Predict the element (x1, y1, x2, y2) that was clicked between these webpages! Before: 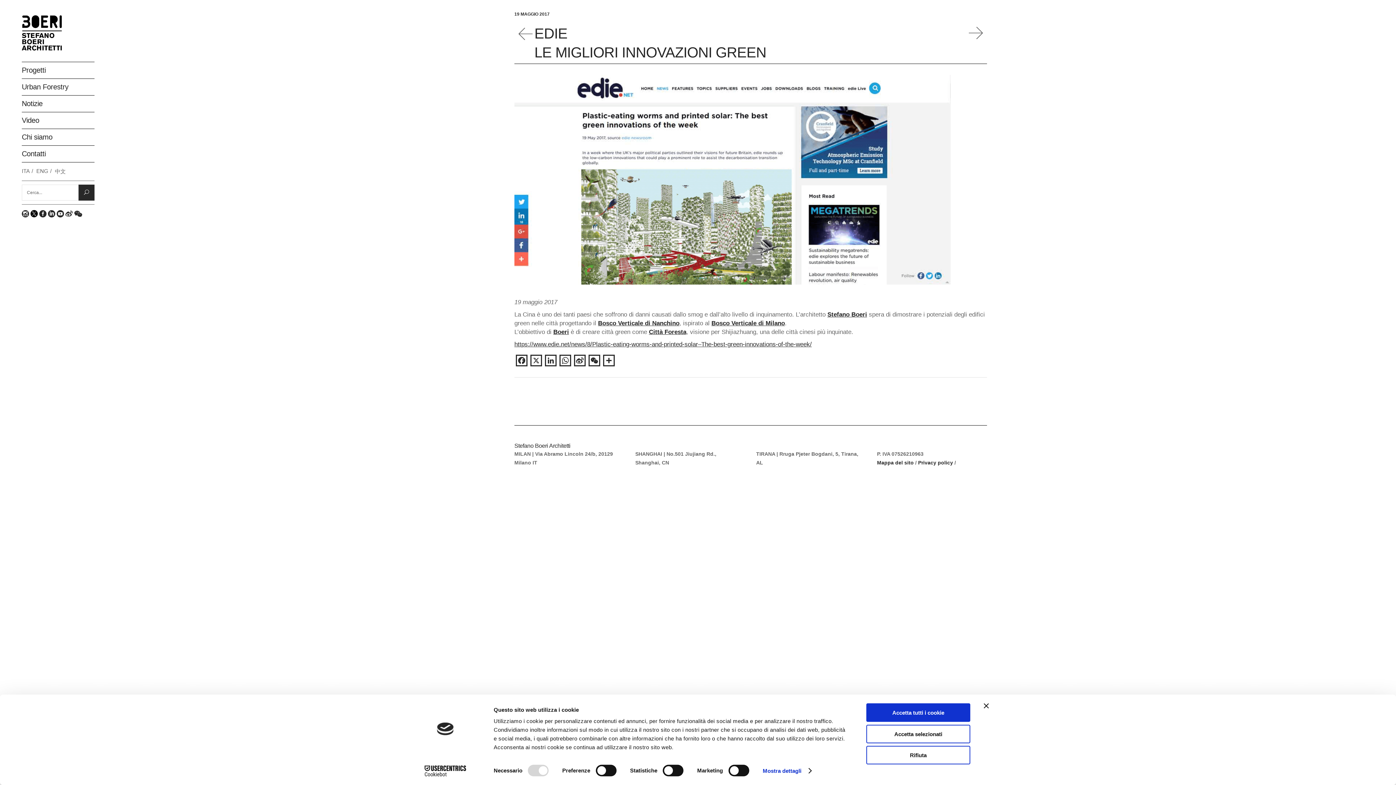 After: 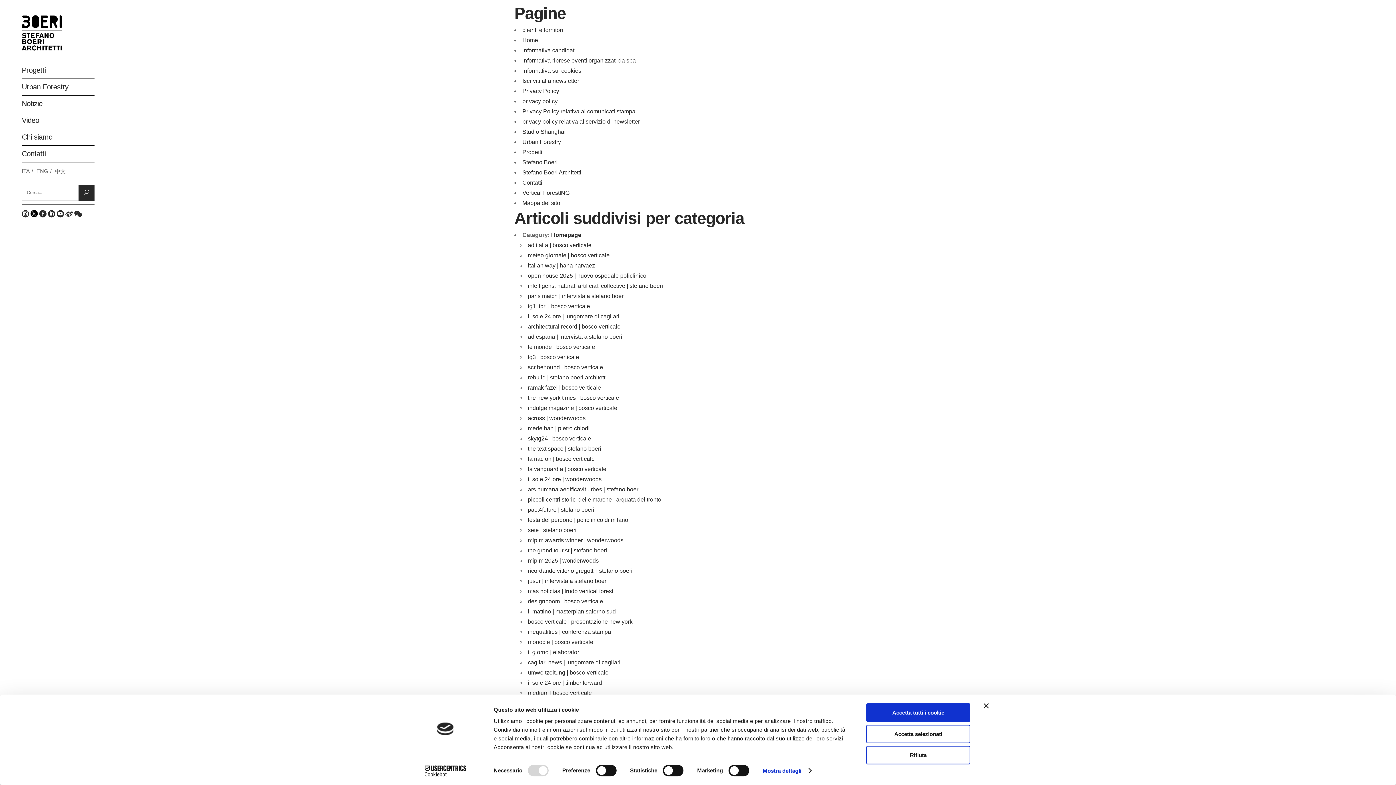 Action: label: Mappa del sito bbox: (877, 460, 914, 465)